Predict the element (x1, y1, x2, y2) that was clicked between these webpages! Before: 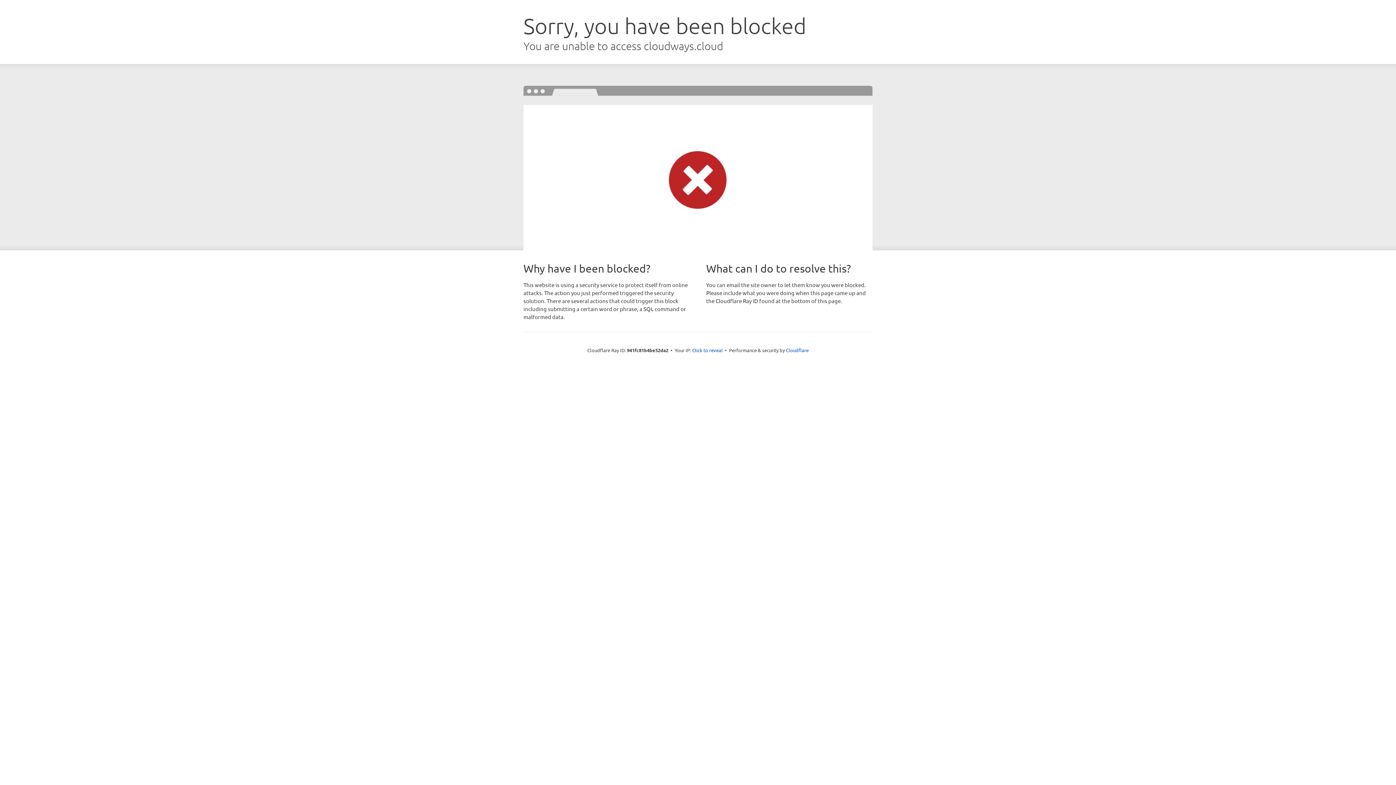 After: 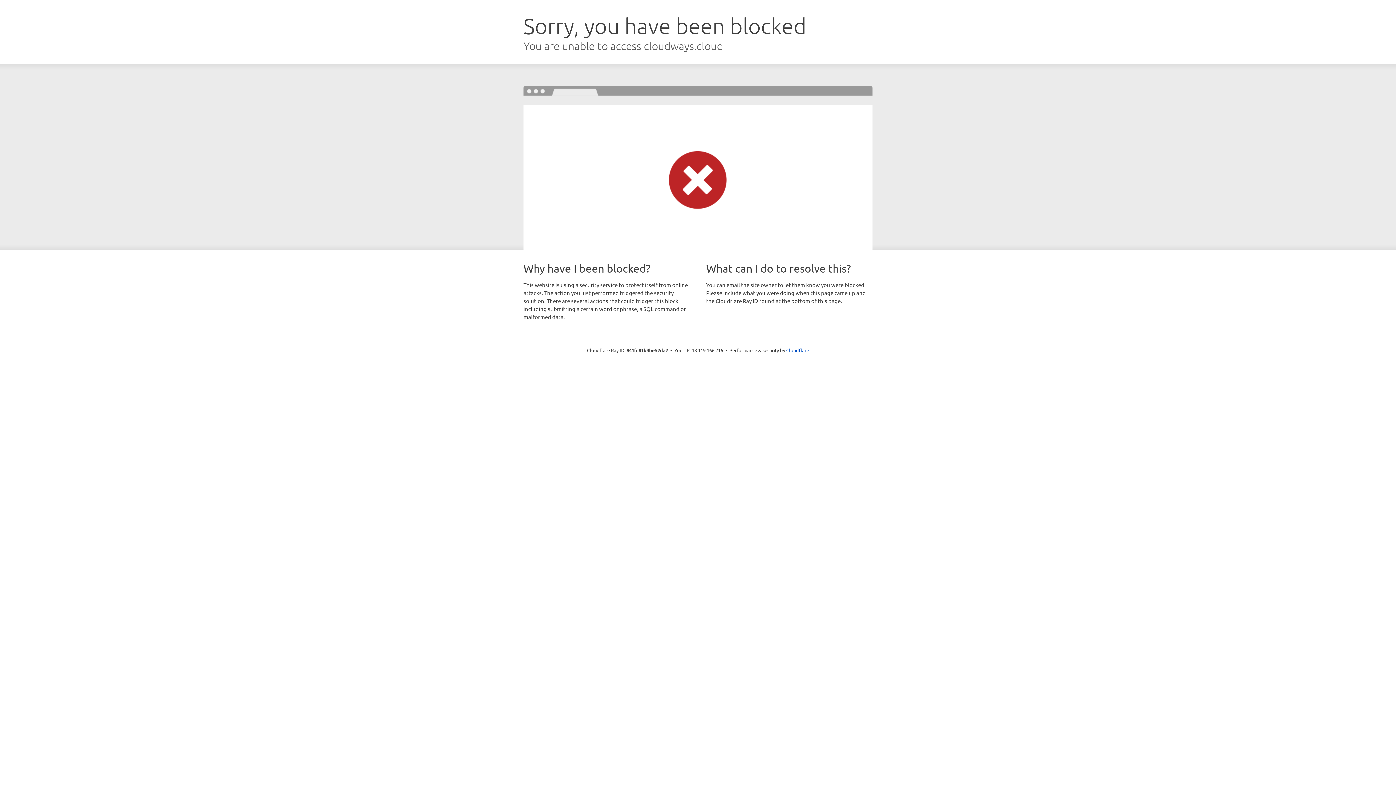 Action: bbox: (692, 346, 722, 353) label: Click to reveal